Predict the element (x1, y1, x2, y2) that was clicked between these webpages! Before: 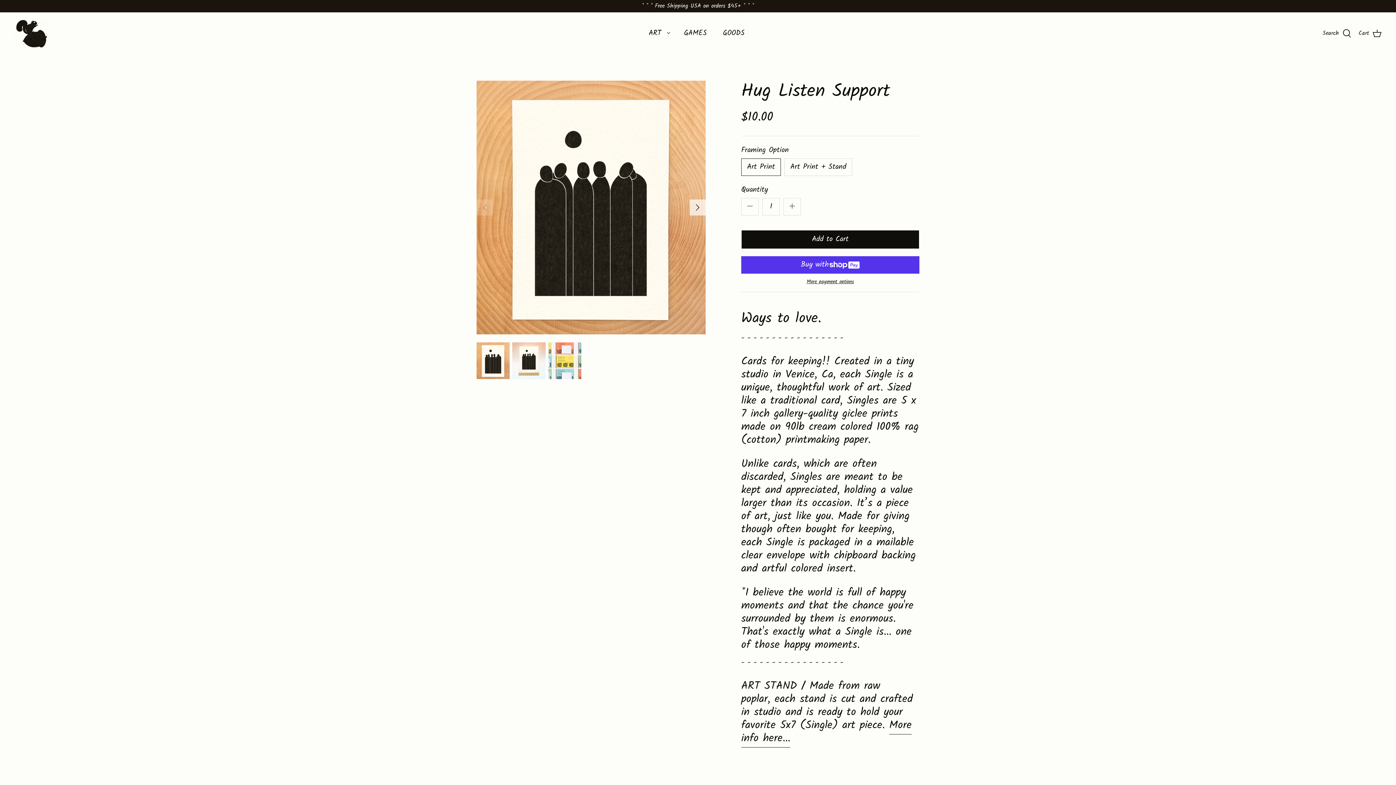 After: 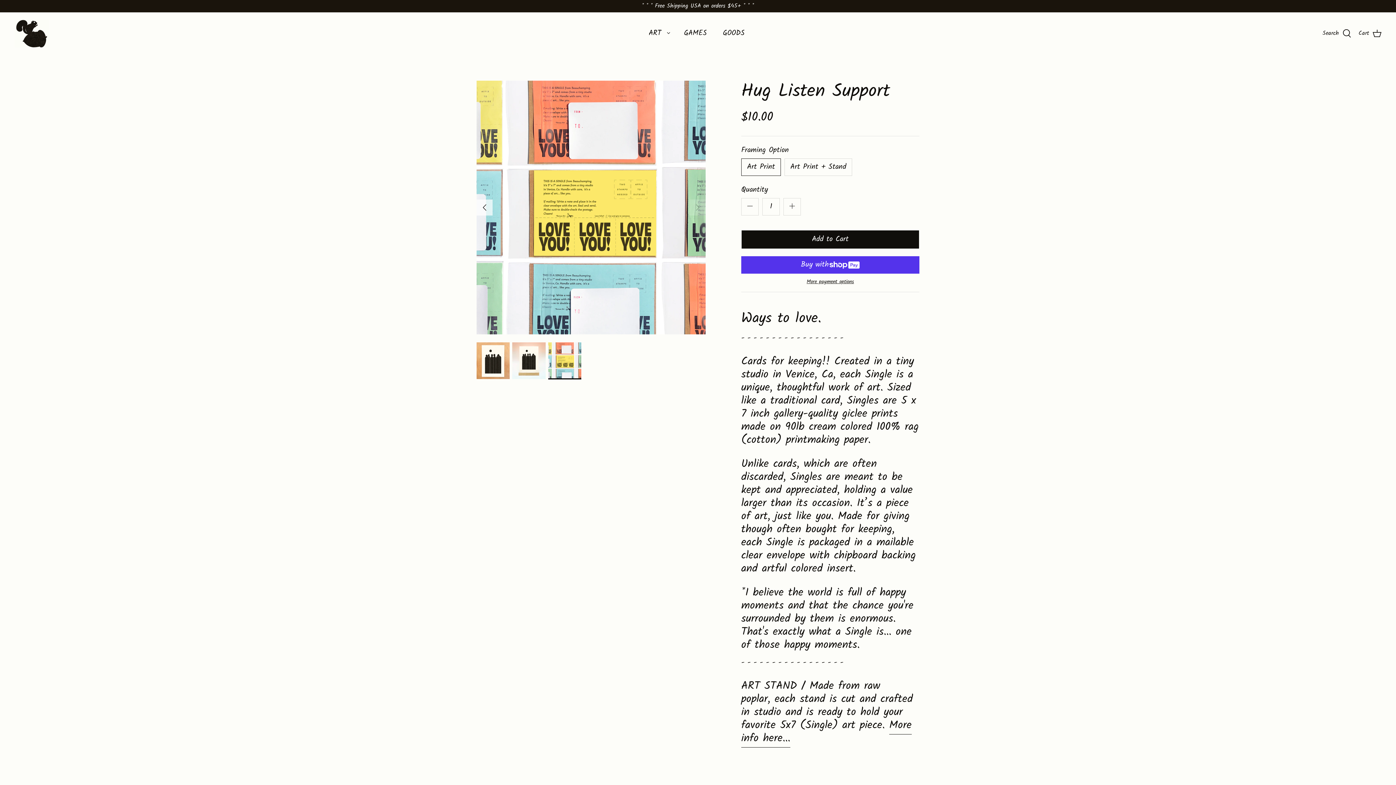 Action: bbox: (548, 342, 581, 379)